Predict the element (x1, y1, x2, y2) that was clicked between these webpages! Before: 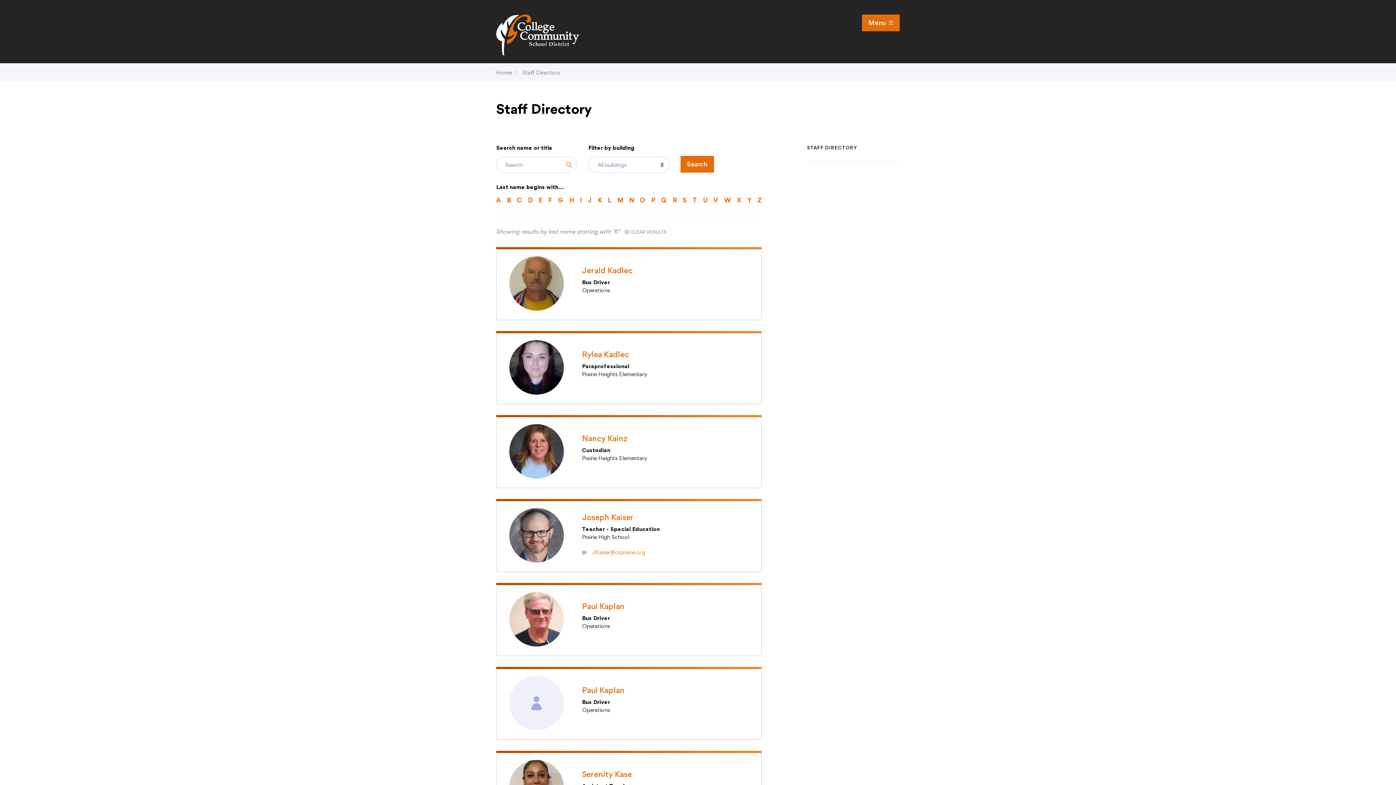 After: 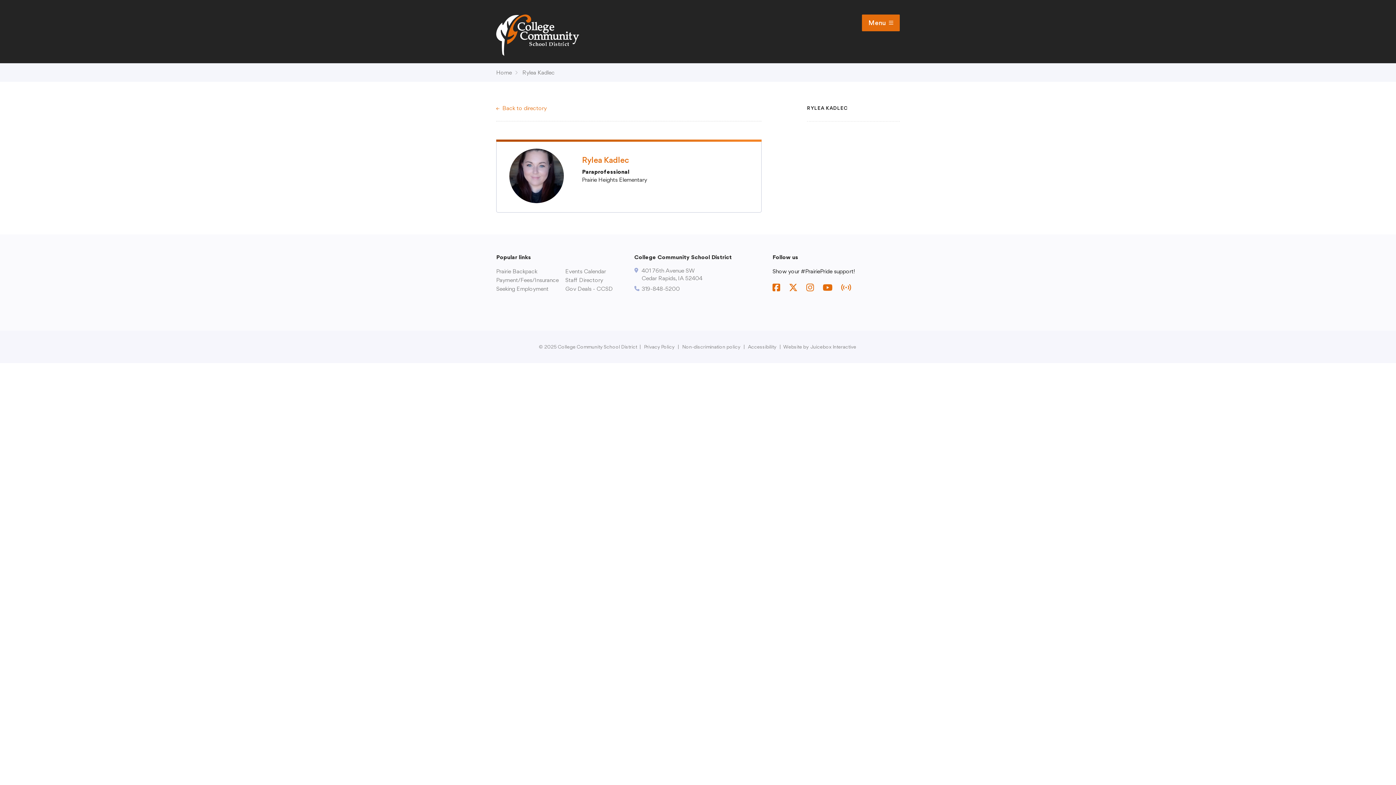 Action: label: Rylea Kadlec bbox: (582, 350, 647, 358)